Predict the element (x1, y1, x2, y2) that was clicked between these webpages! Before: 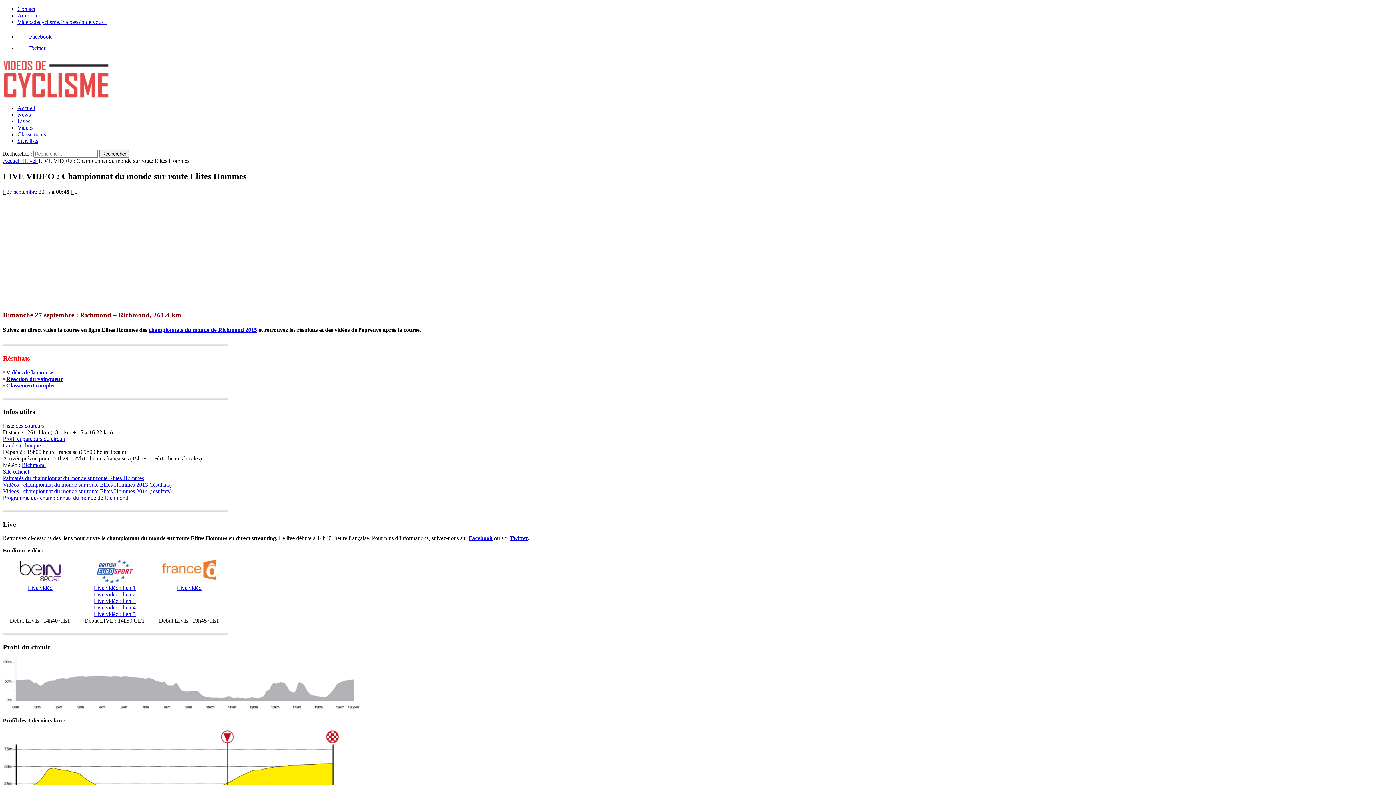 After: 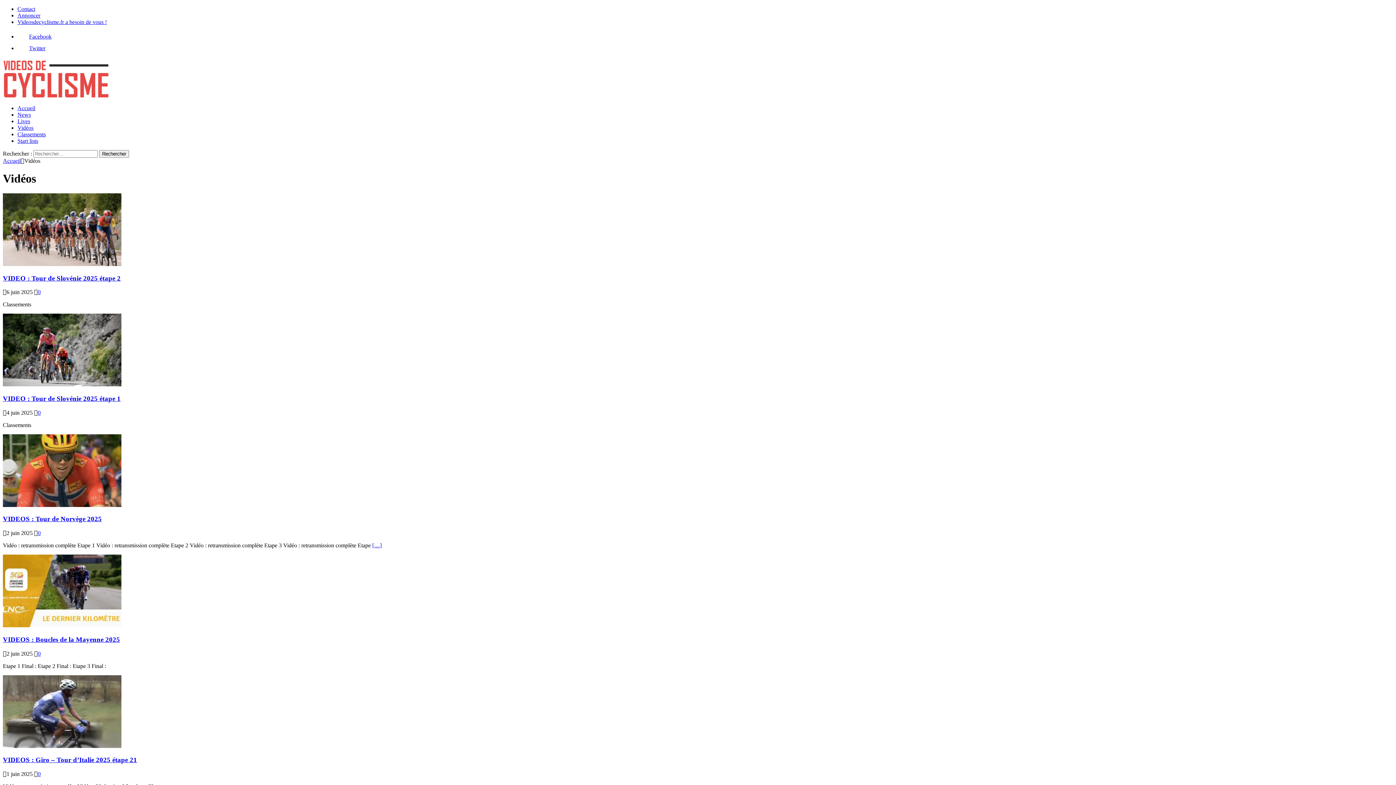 Action: bbox: (17, 124, 33, 130) label: Vidéos